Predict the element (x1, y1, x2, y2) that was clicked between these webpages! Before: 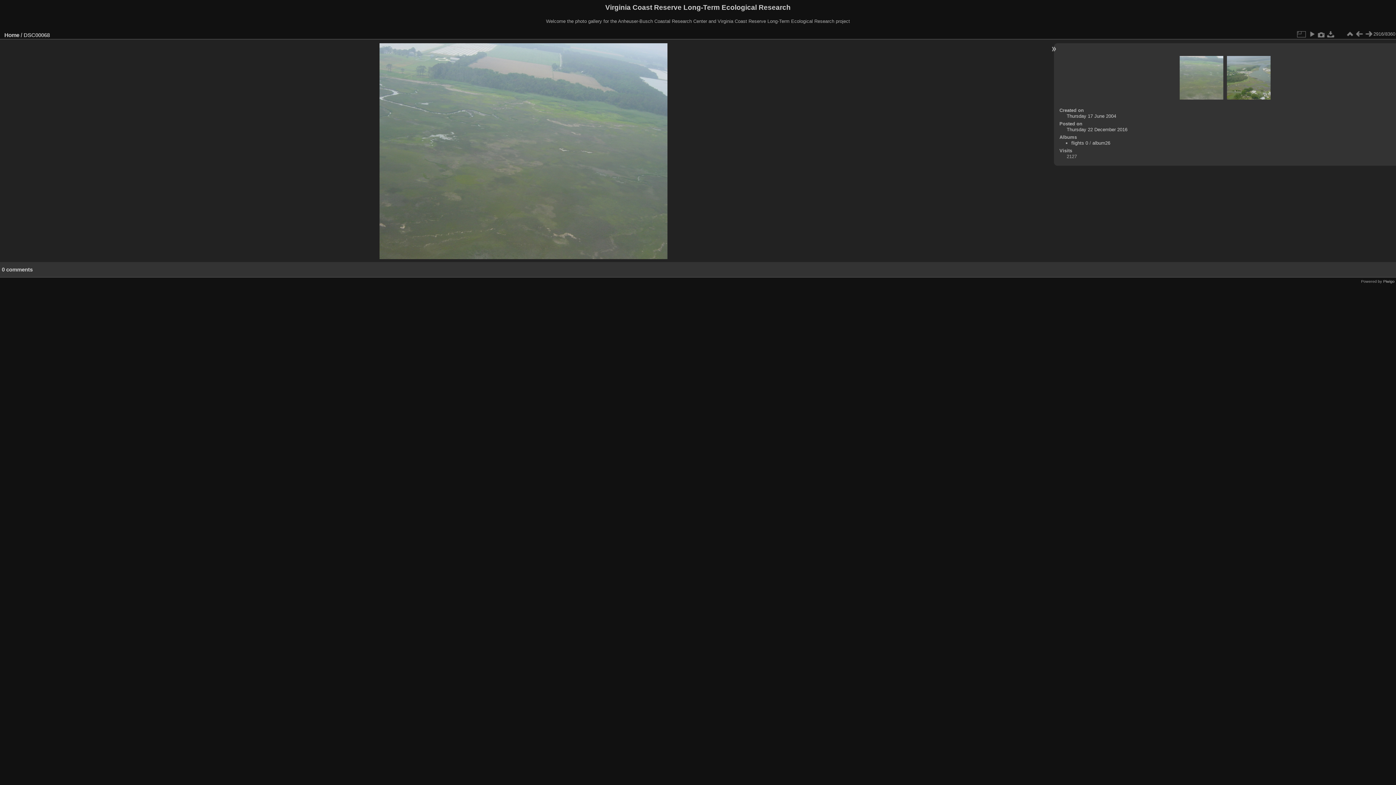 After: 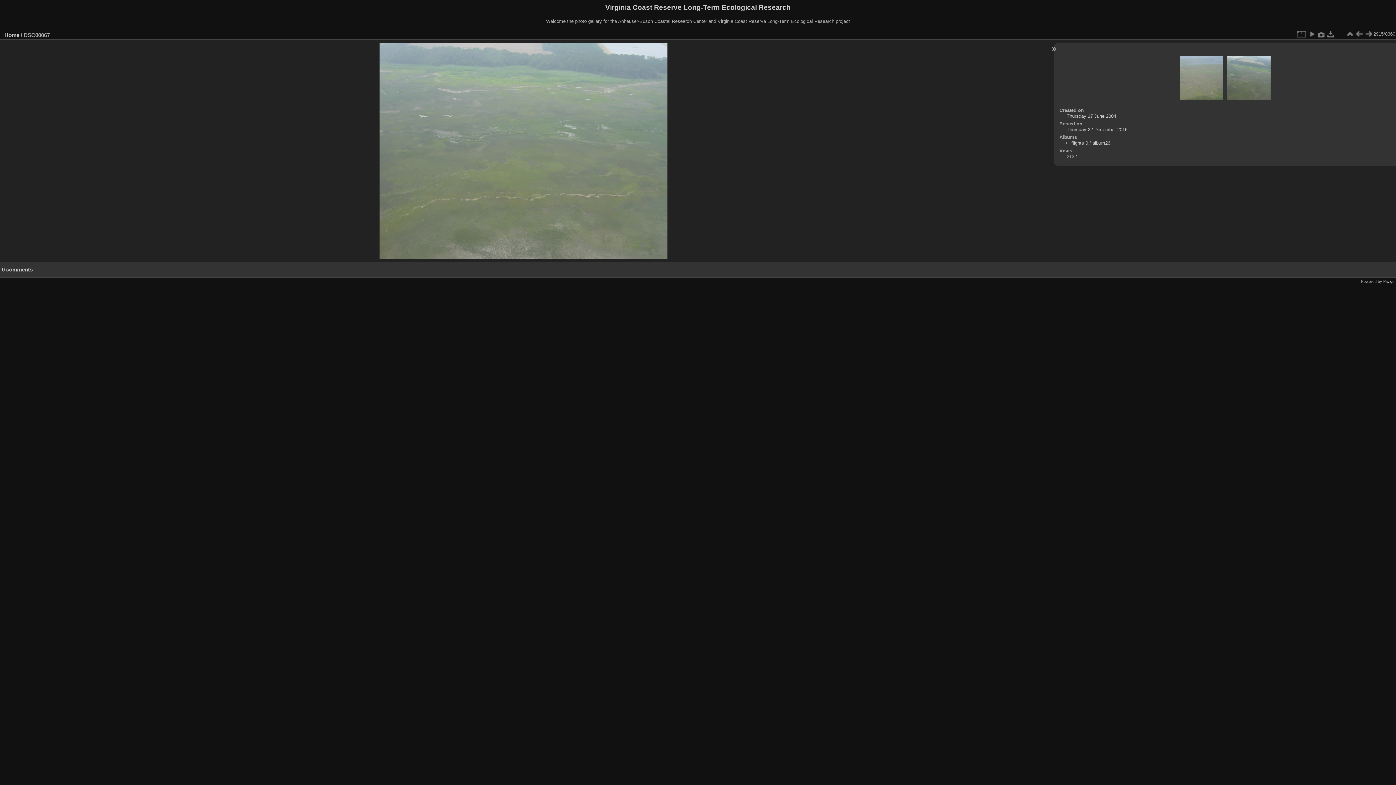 Action: bbox: (1354, 29, 1364, 38)